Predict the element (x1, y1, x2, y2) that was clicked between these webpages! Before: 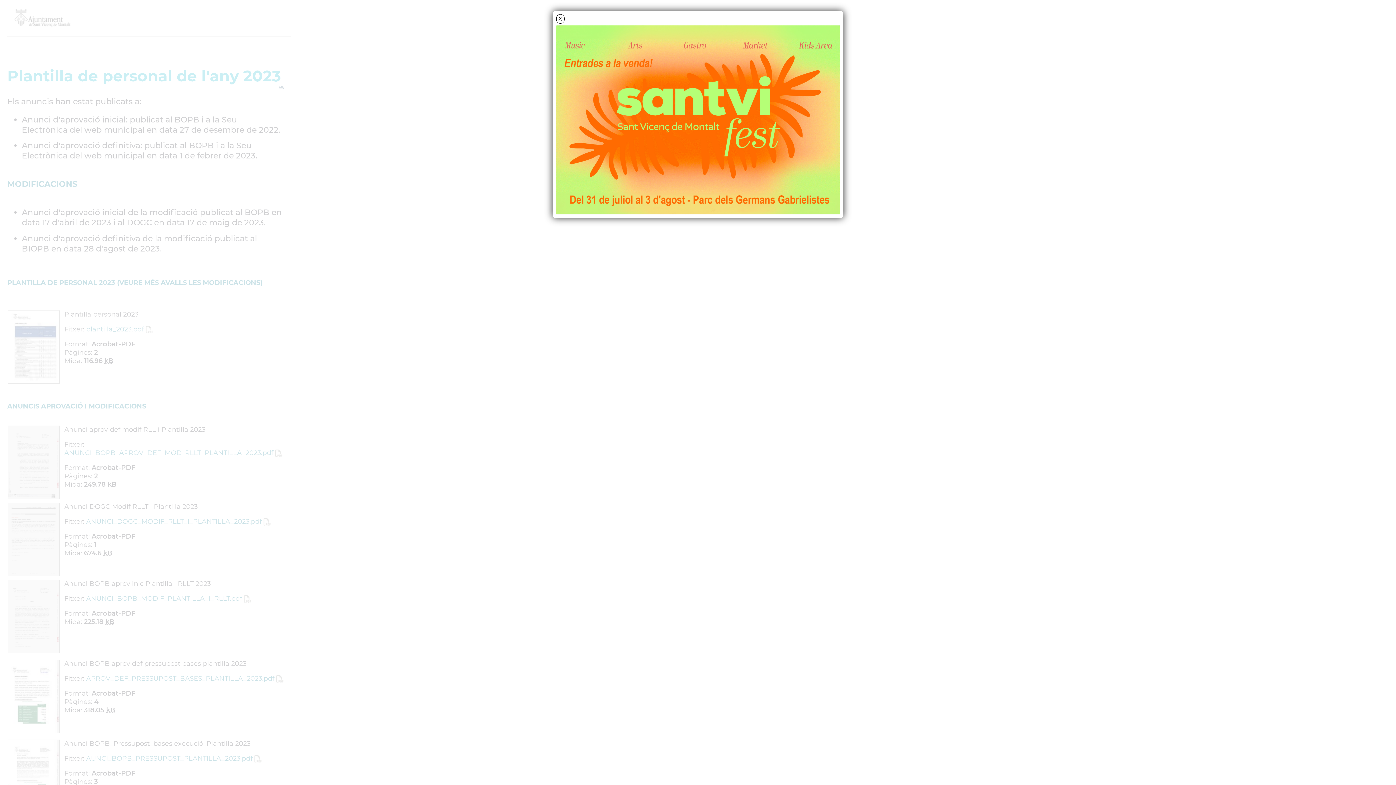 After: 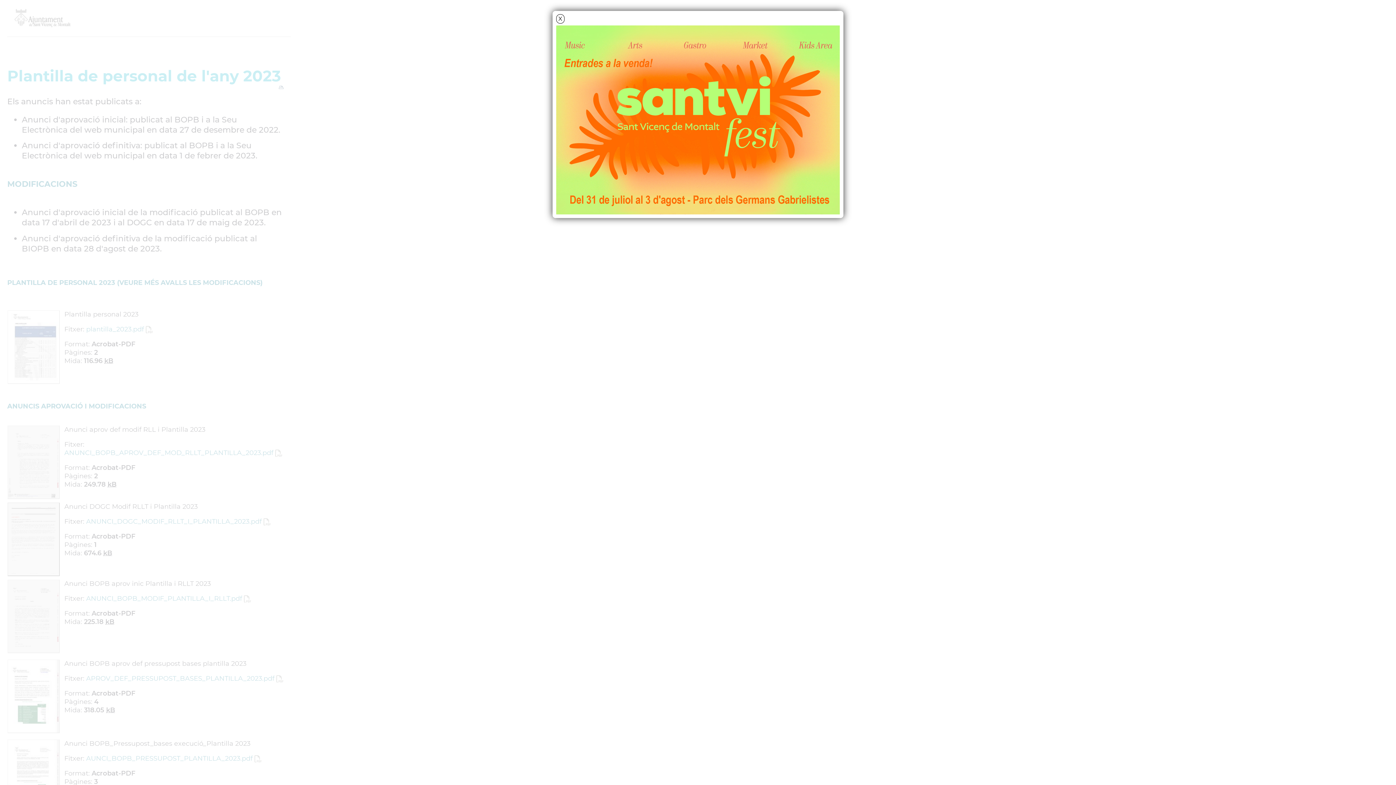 Action: bbox: (7, 535, 59, 543)